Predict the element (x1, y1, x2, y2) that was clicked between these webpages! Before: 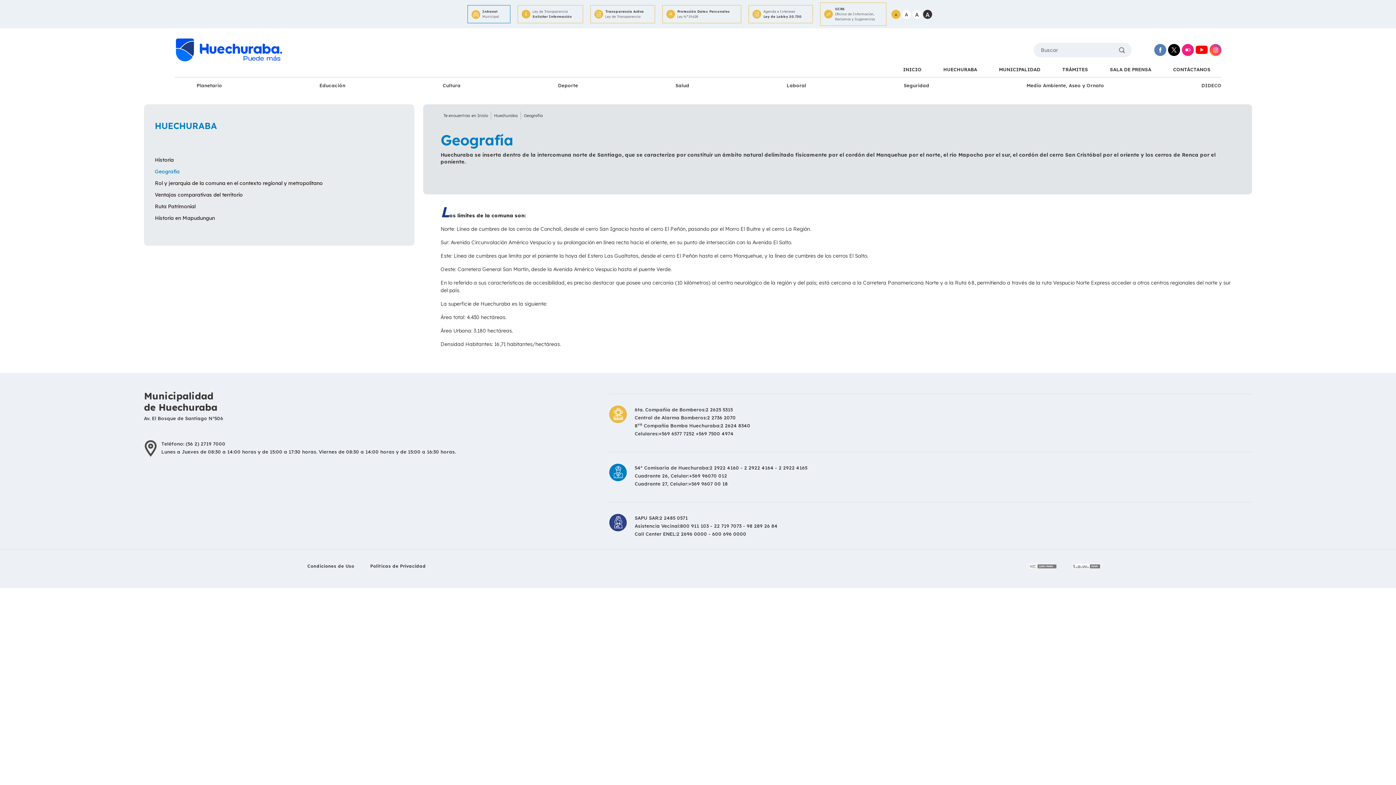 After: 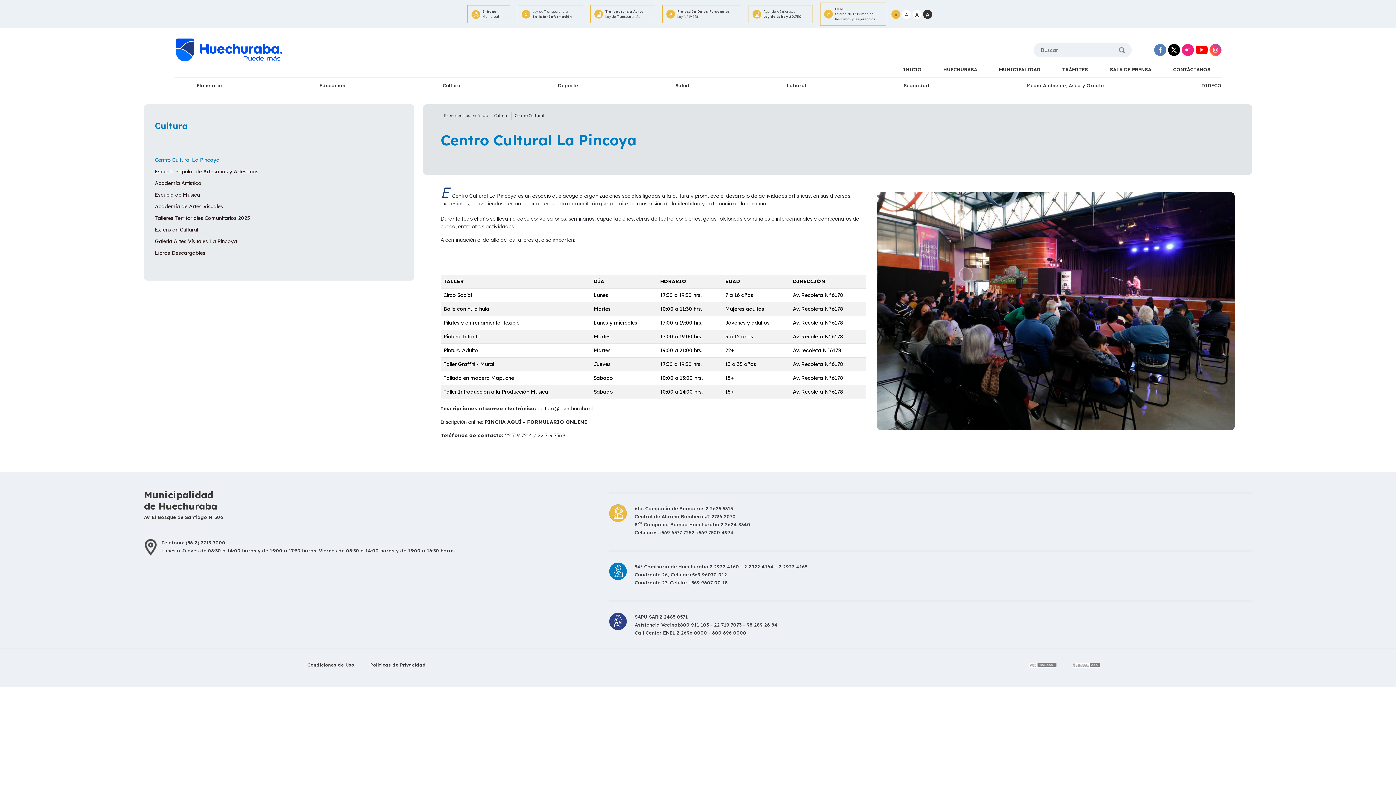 Action: bbox: (433, 79, 468, 91) label: Cultura